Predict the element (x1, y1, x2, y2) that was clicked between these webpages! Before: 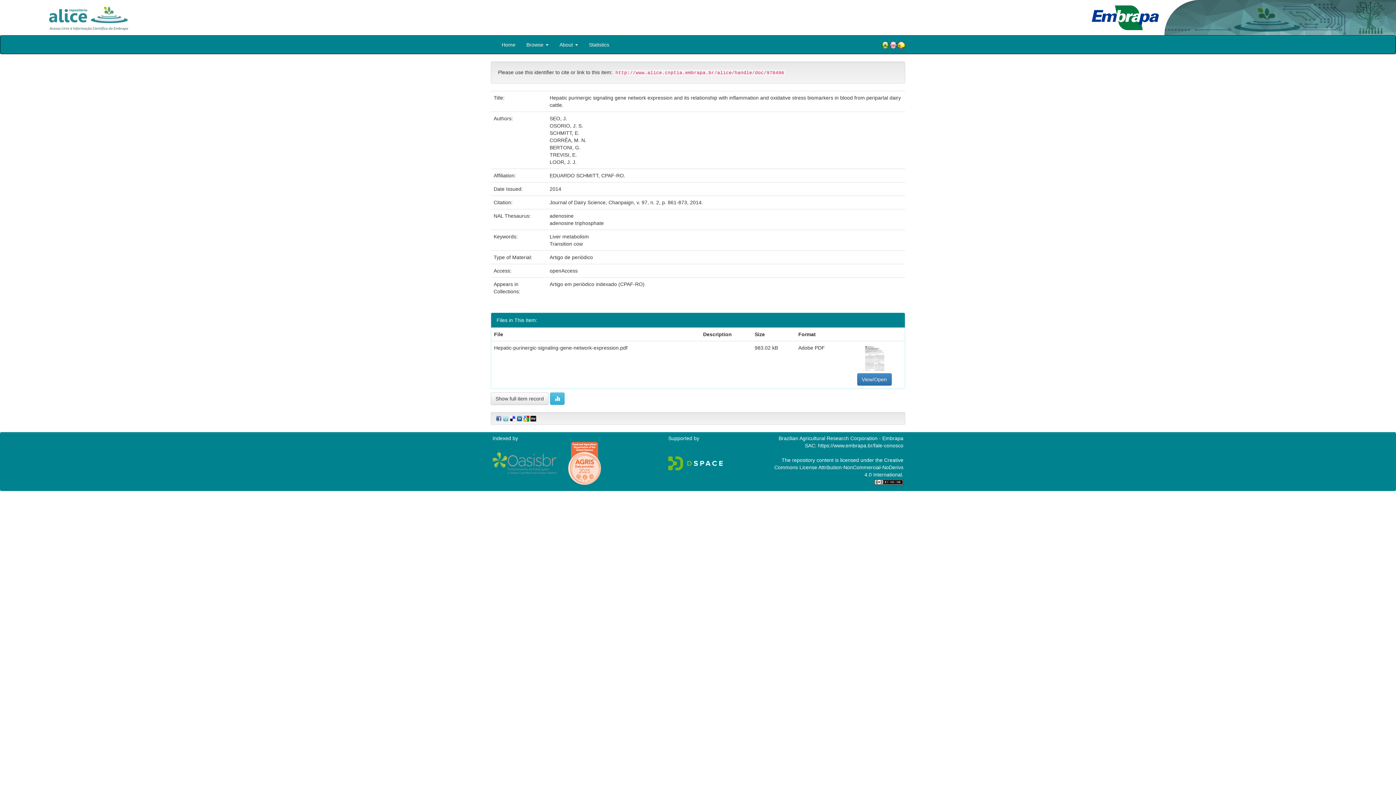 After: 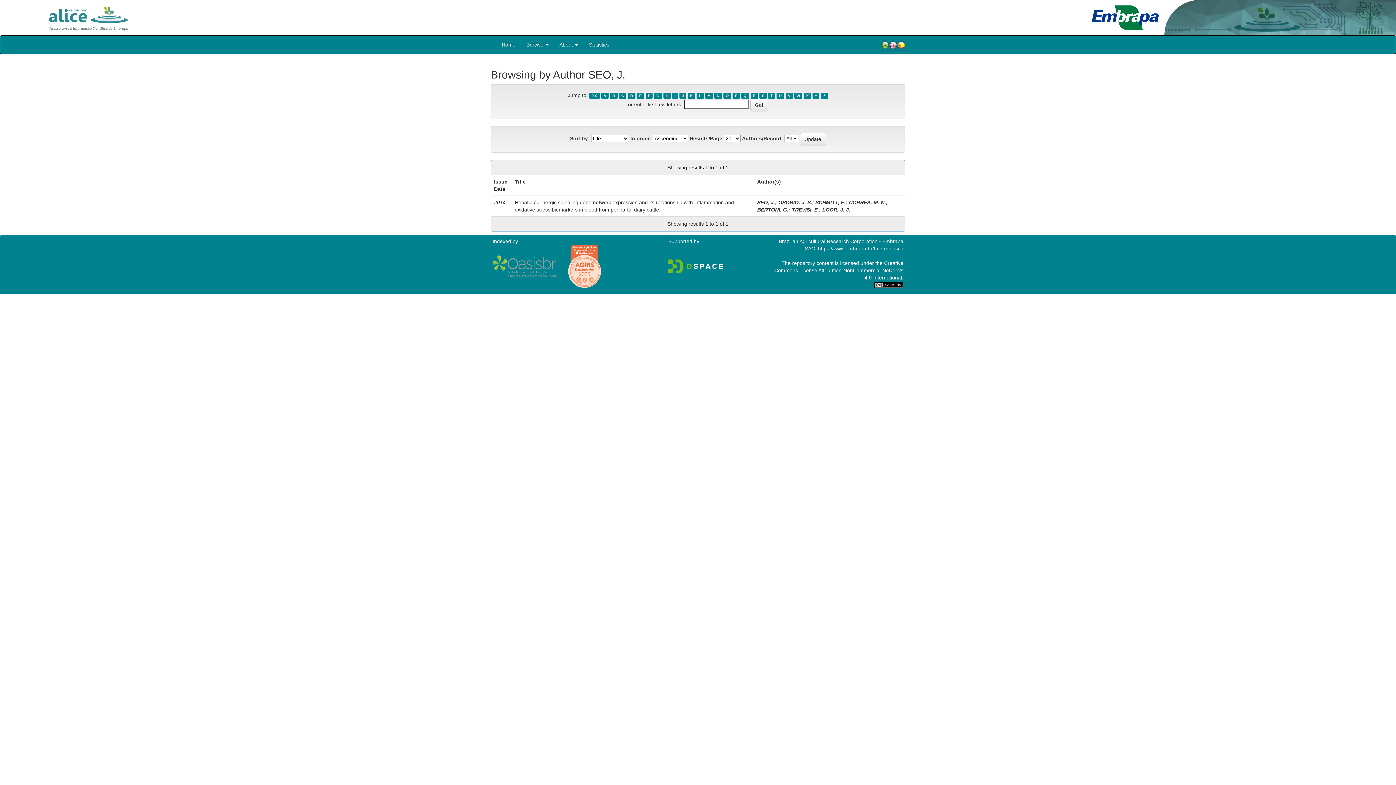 Action: label: SEO, J. bbox: (549, 115, 567, 121)